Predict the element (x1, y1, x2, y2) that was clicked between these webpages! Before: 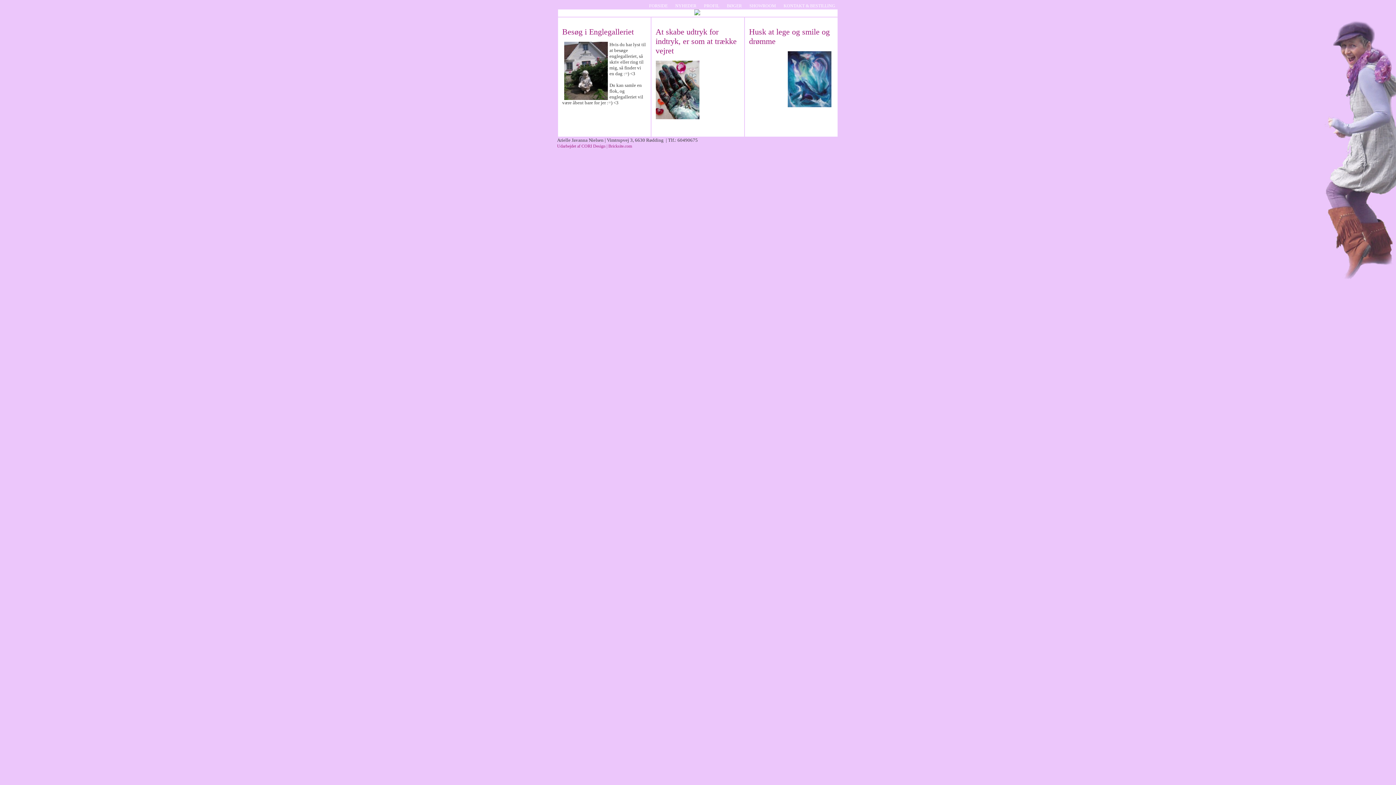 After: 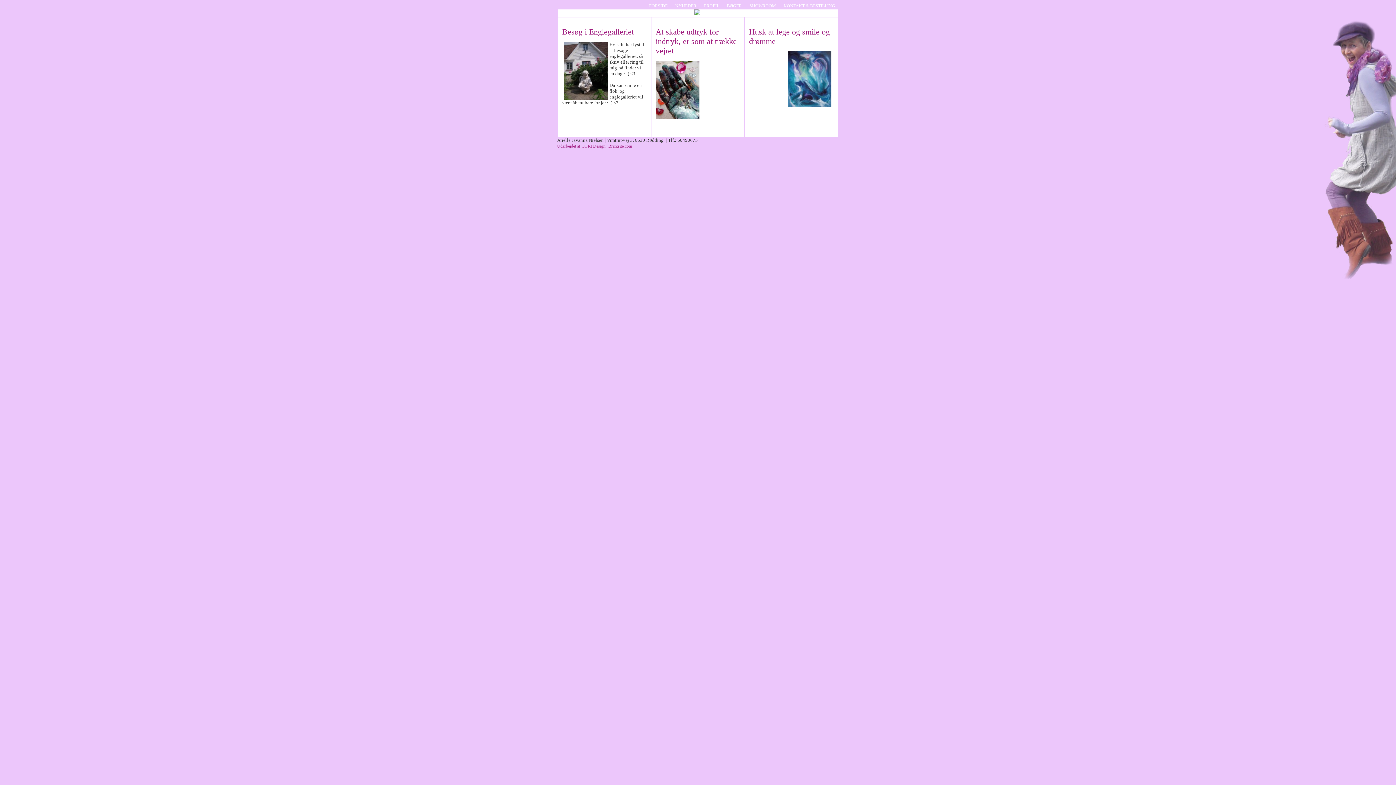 Action: bbox: (649, 3, 667, 8) label: FORSIDE